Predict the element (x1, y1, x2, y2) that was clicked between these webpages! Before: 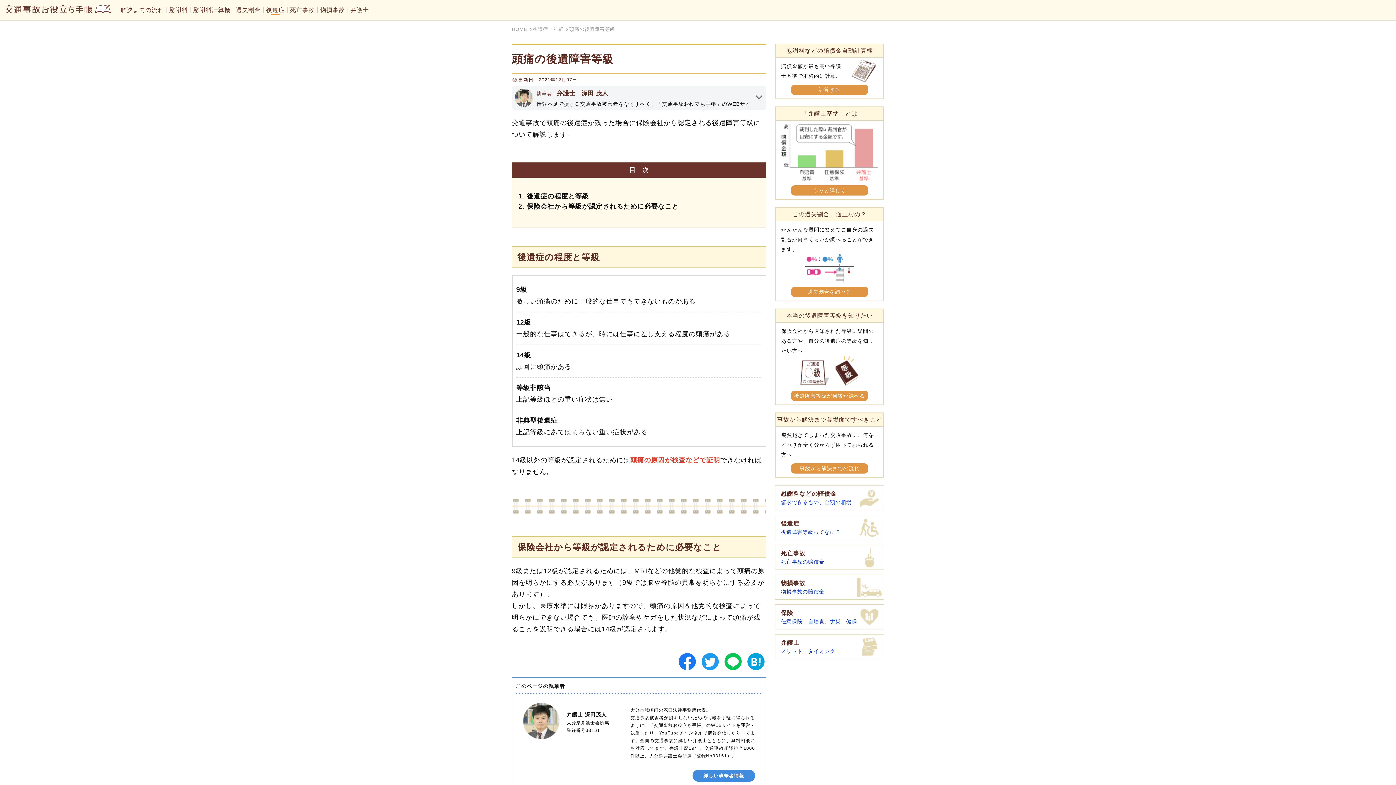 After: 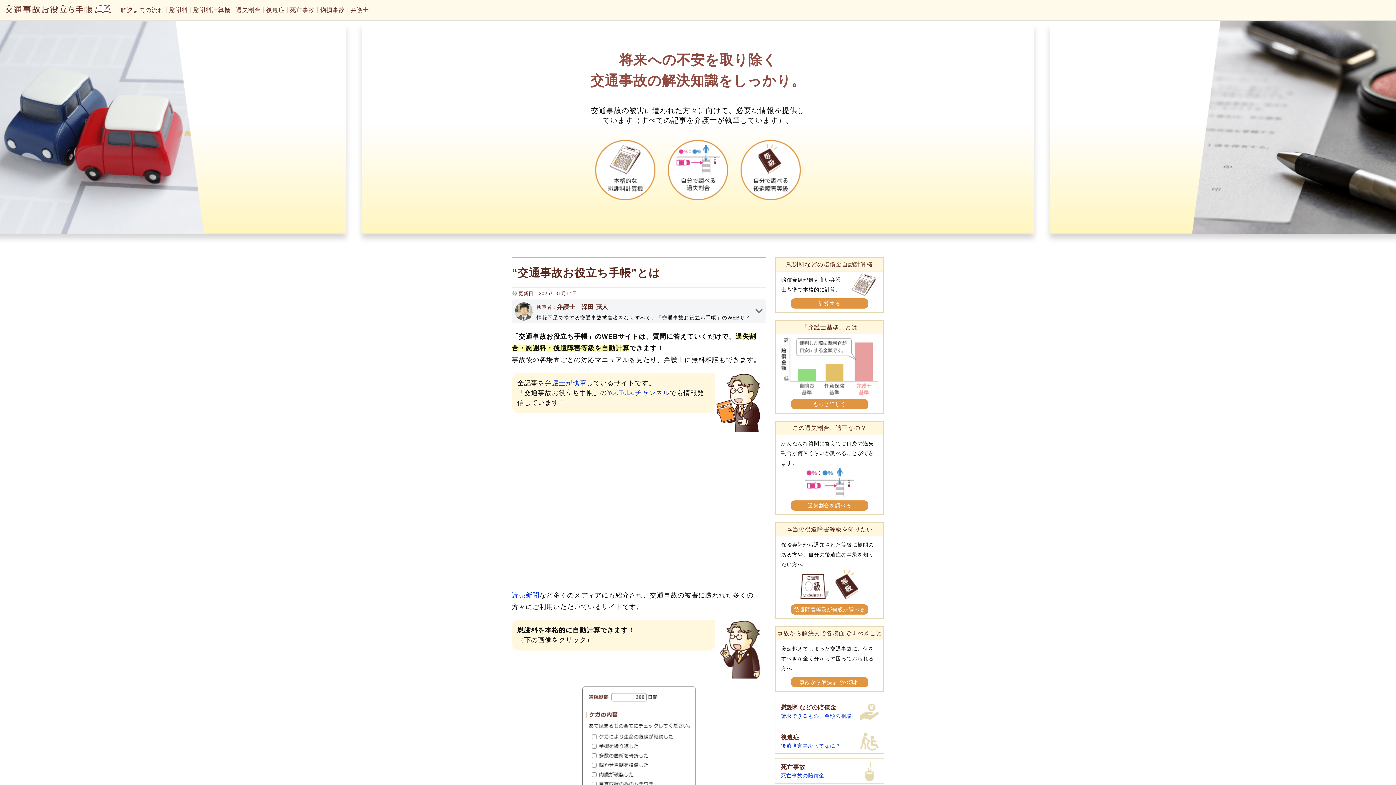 Action: bbox: (5, 1, 110, 8)